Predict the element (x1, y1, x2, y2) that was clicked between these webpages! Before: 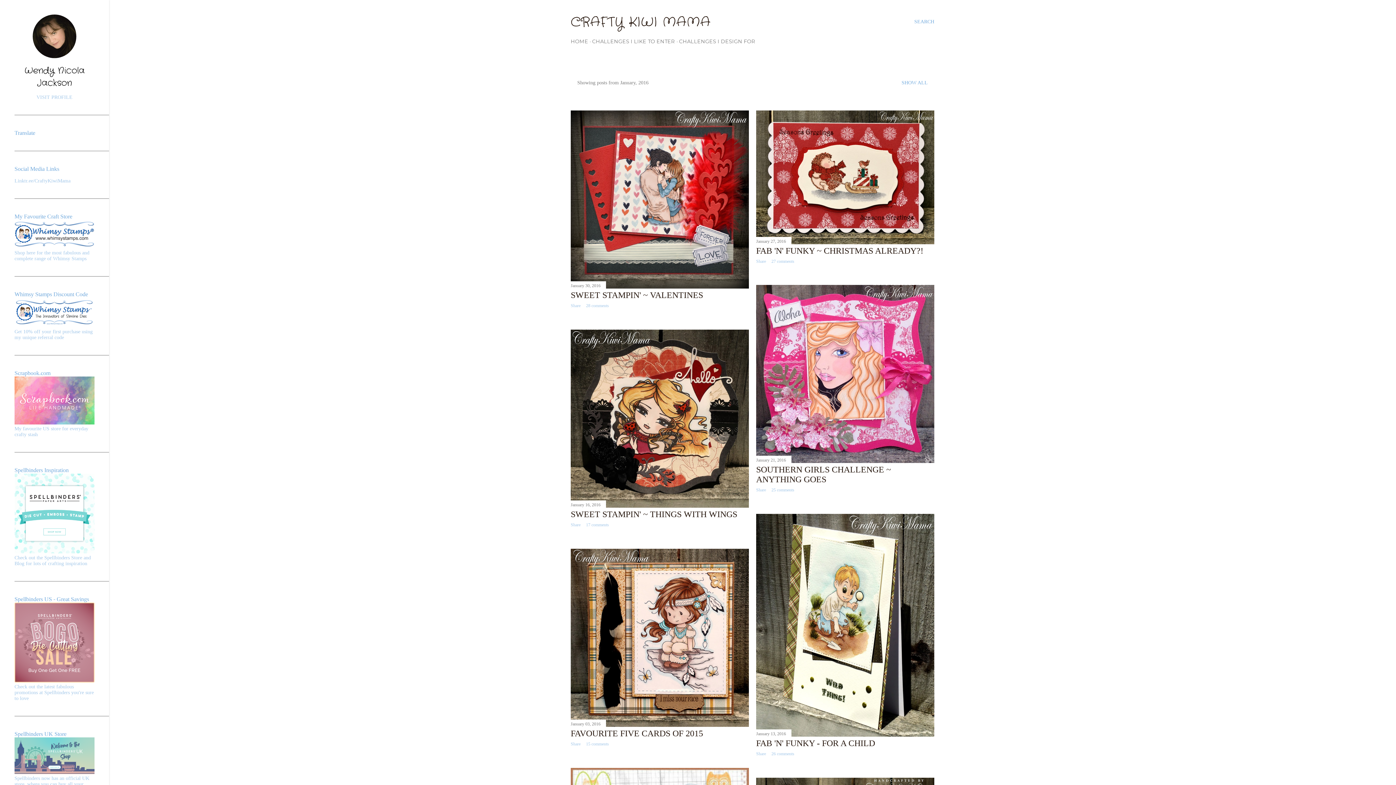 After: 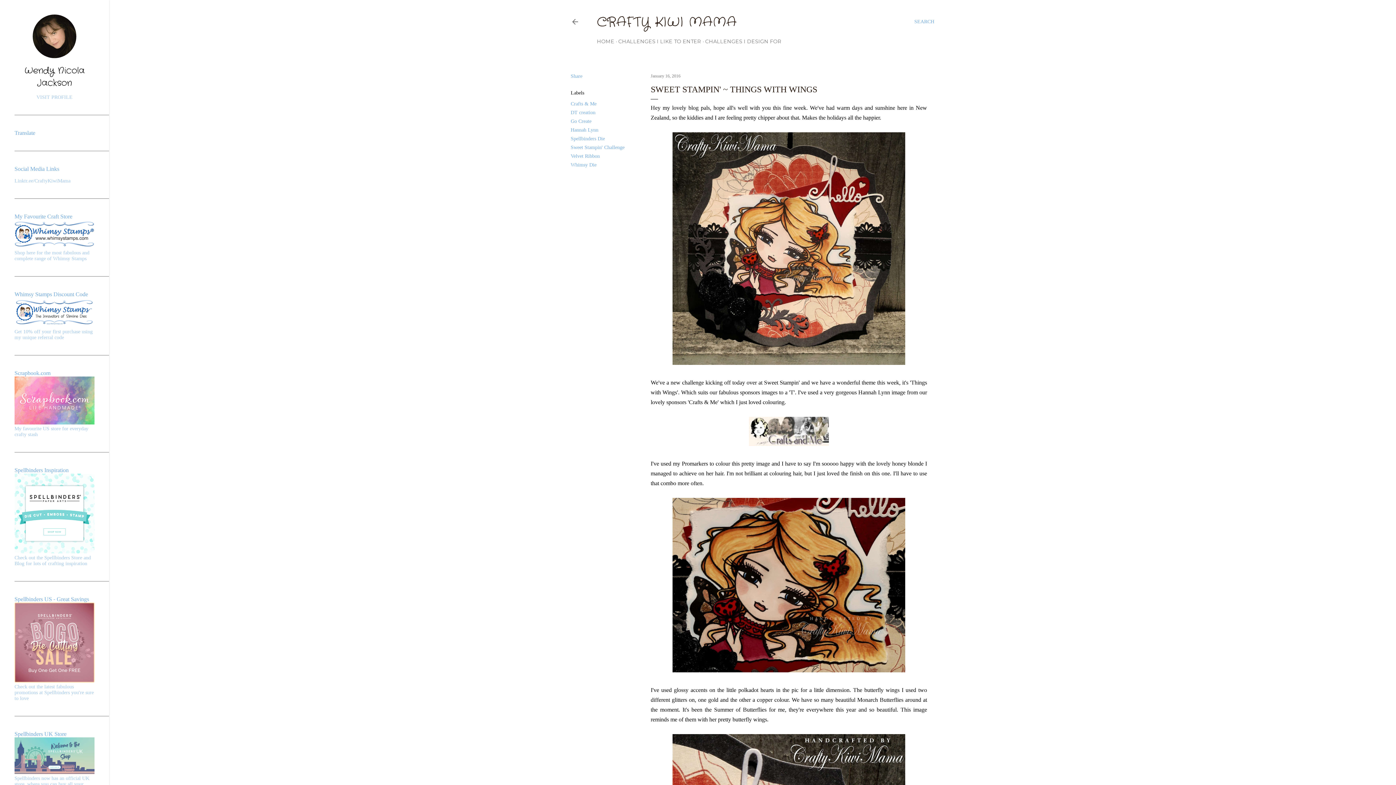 Action: bbox: (570, 501, 749, 509)